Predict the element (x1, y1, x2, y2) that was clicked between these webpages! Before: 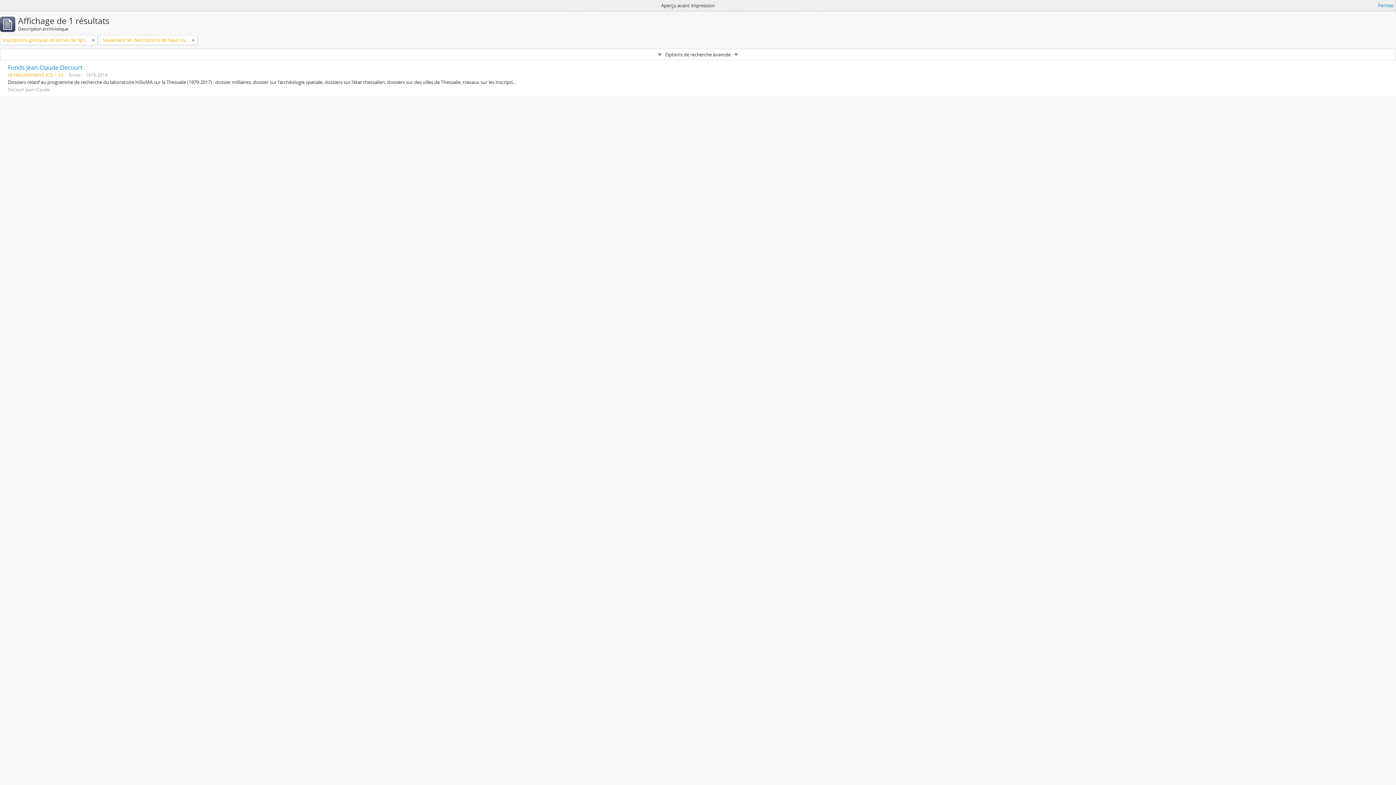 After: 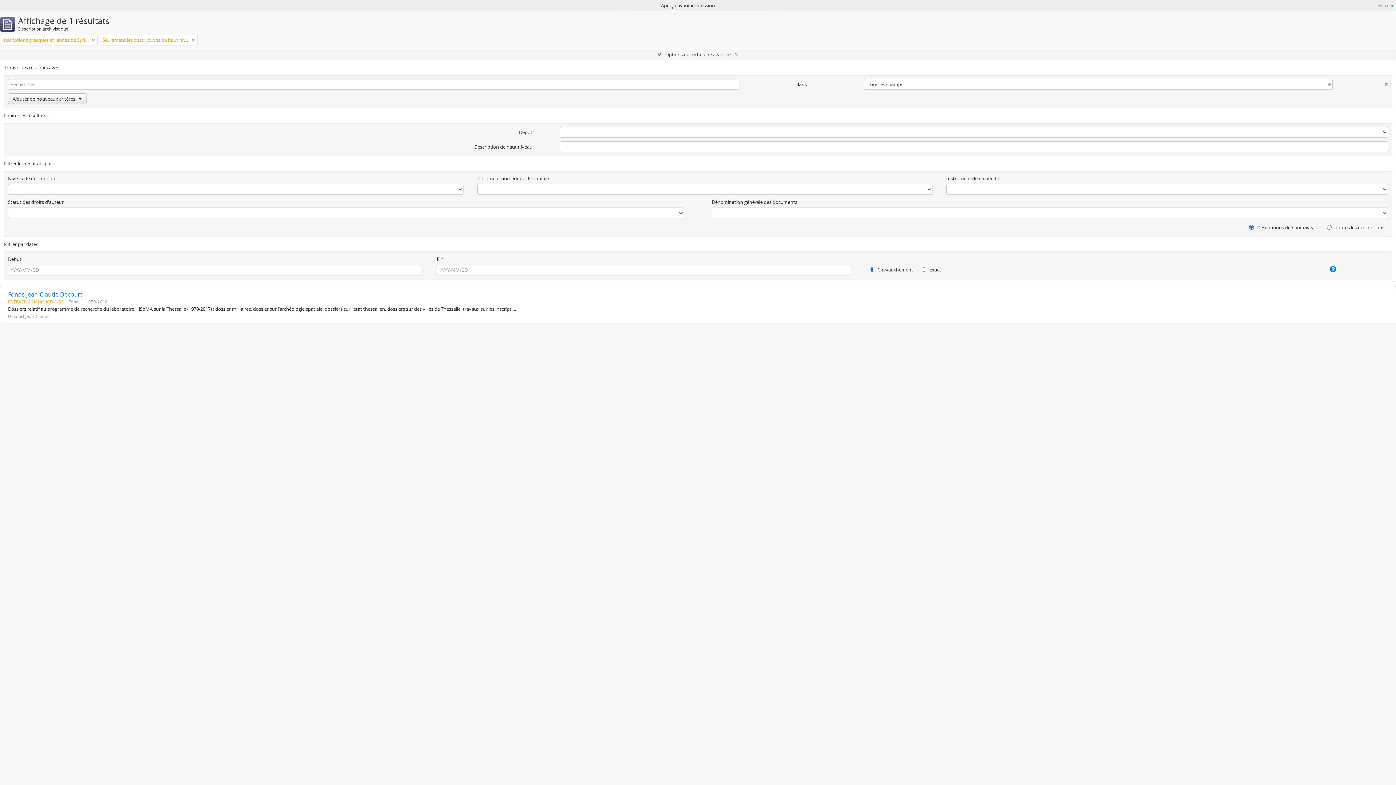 Action: label: Options de recherche avancée bbox: (0, 49, 1396, 60)